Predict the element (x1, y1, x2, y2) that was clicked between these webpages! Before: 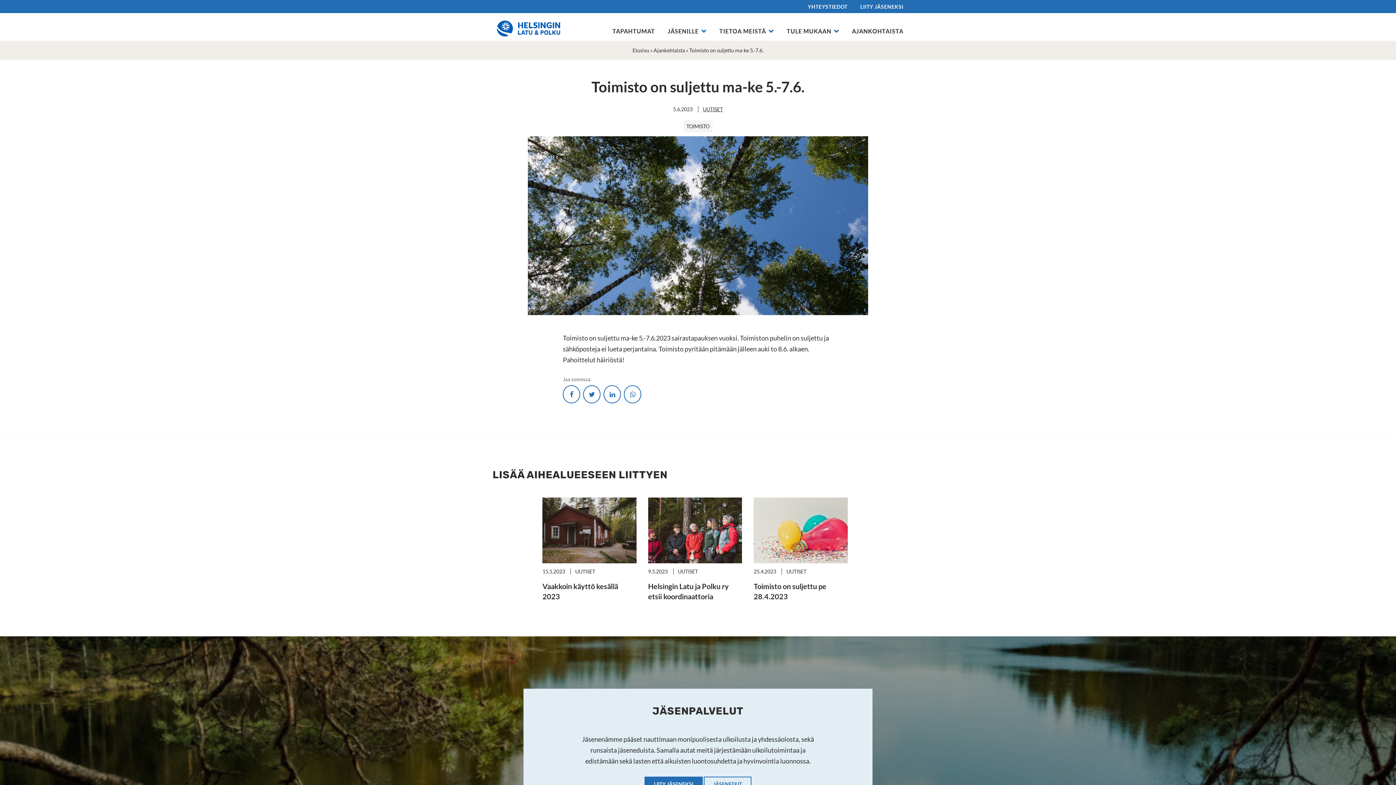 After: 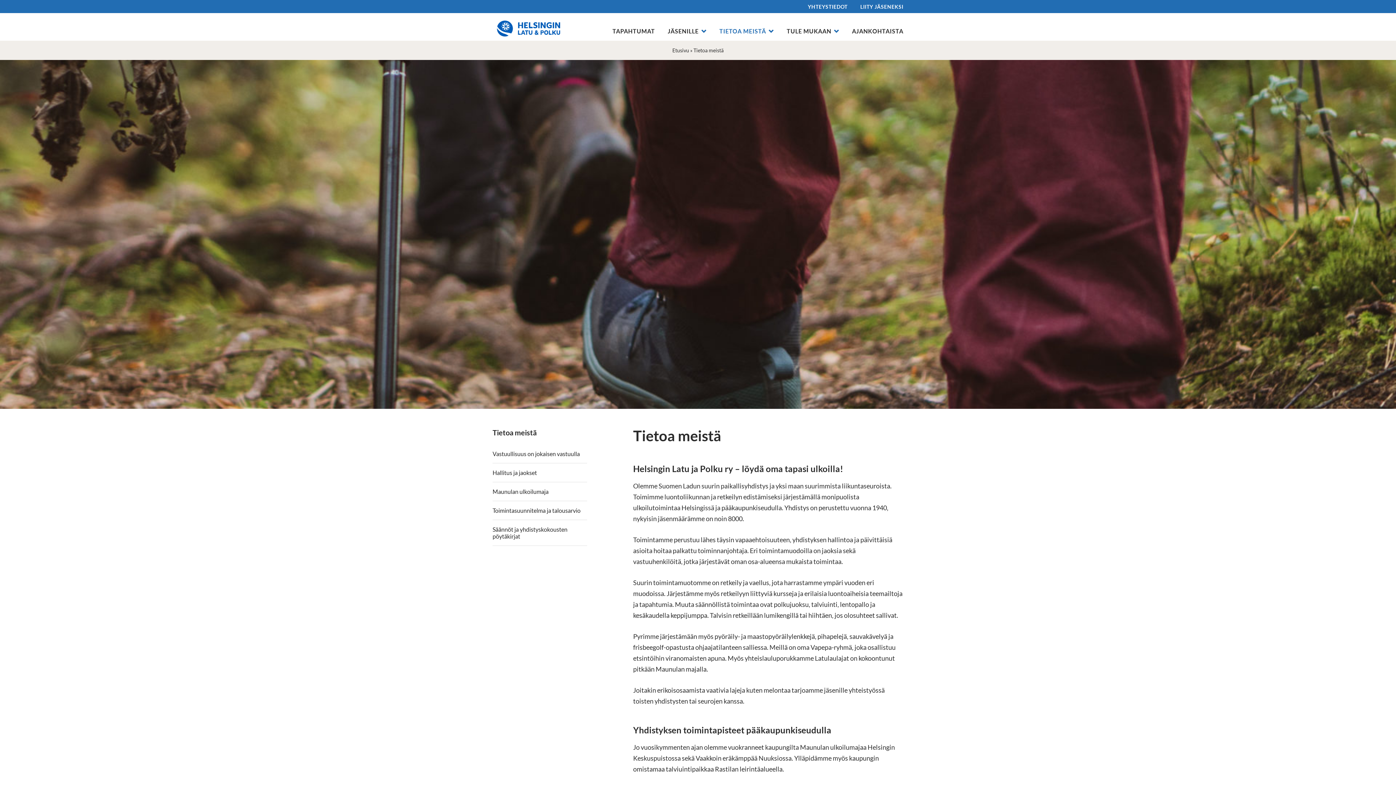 Action: label: TIETOA MEISTÄ bbox: (719, 27, 774, 34)